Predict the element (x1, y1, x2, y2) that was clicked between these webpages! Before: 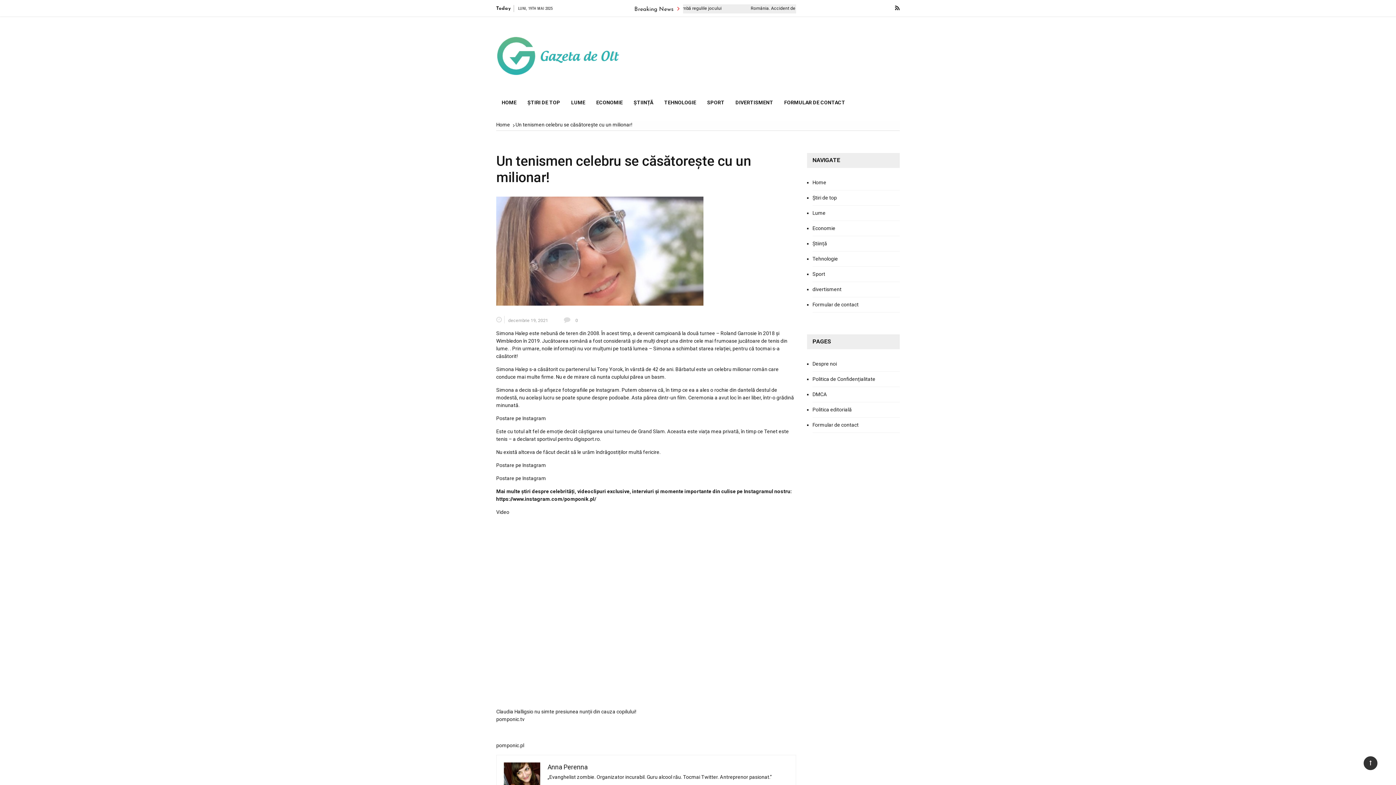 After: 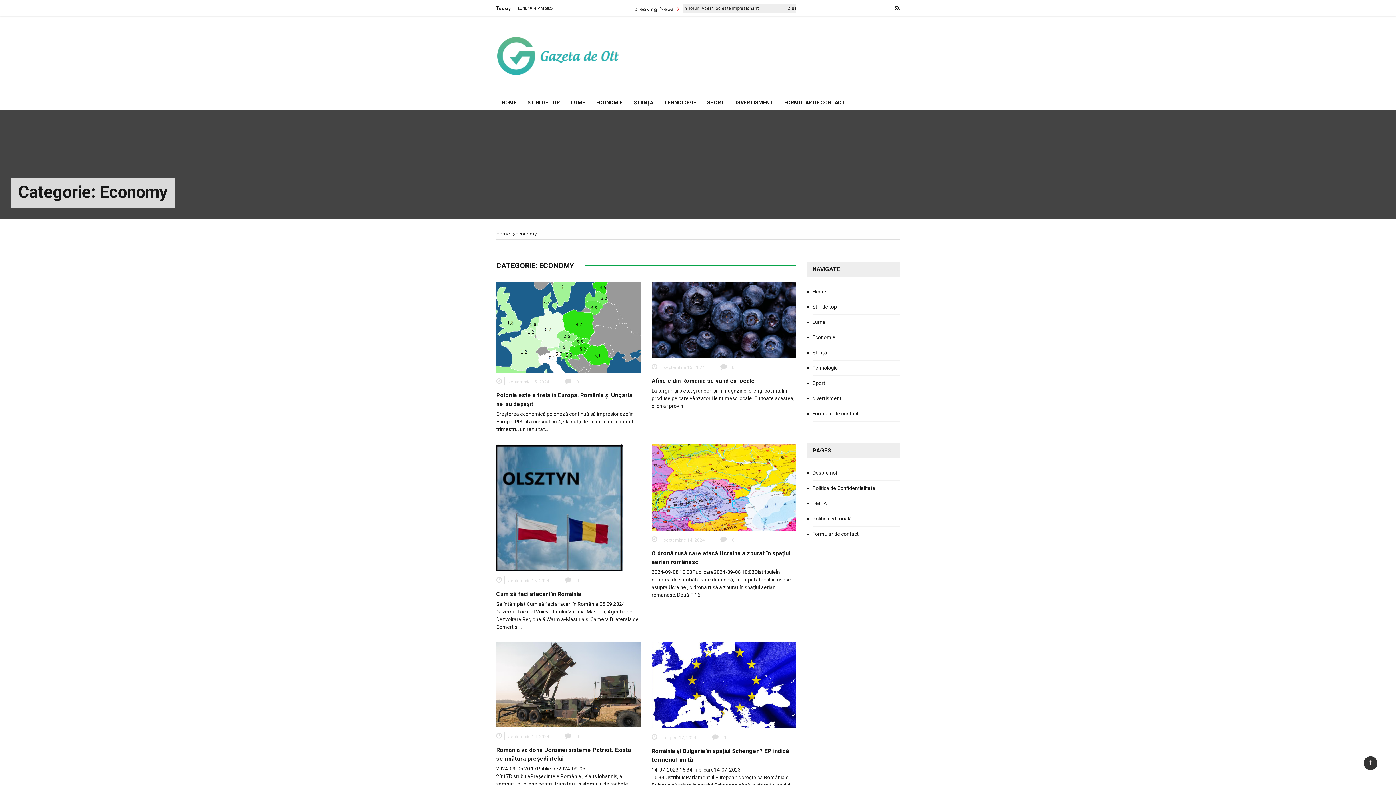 Action: label: Economie bbox: (812, 225, 835, 231)